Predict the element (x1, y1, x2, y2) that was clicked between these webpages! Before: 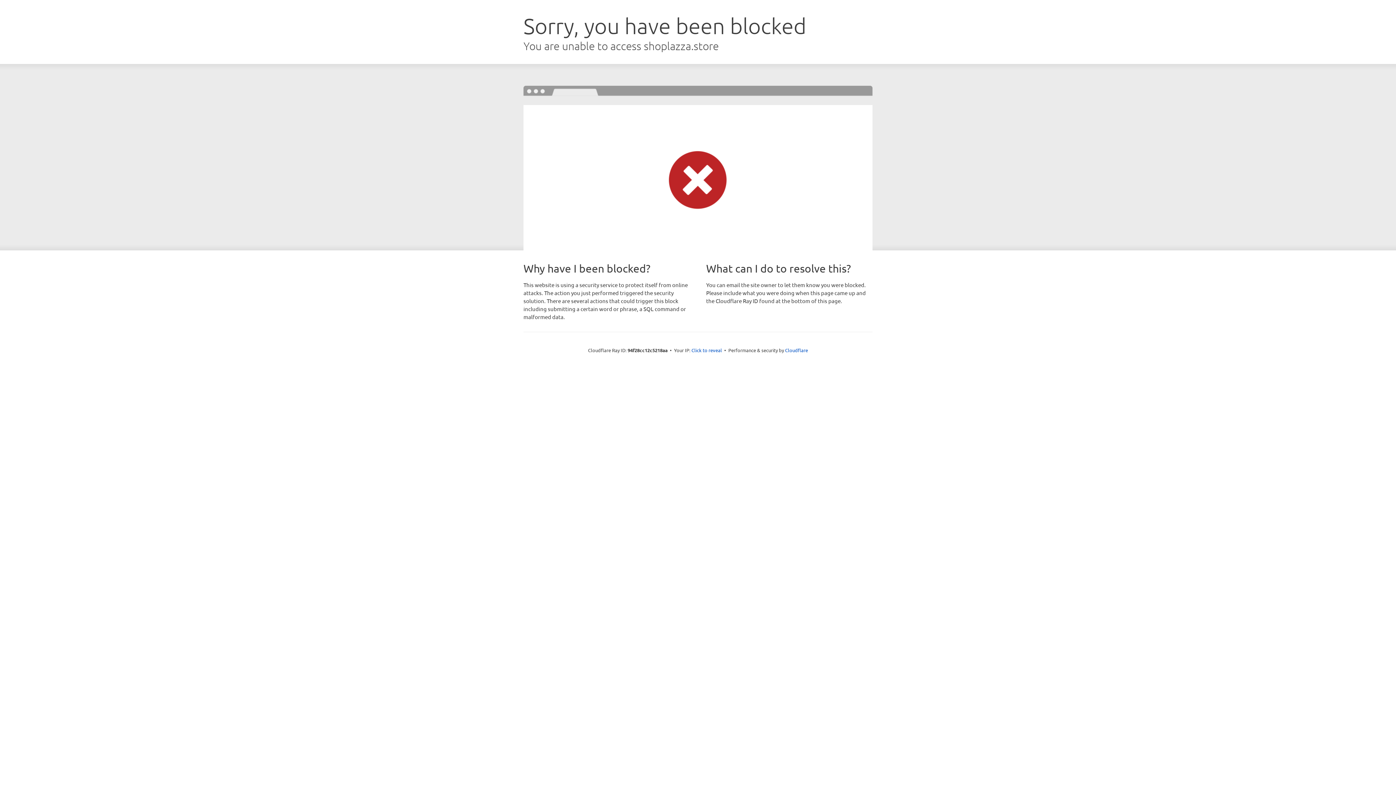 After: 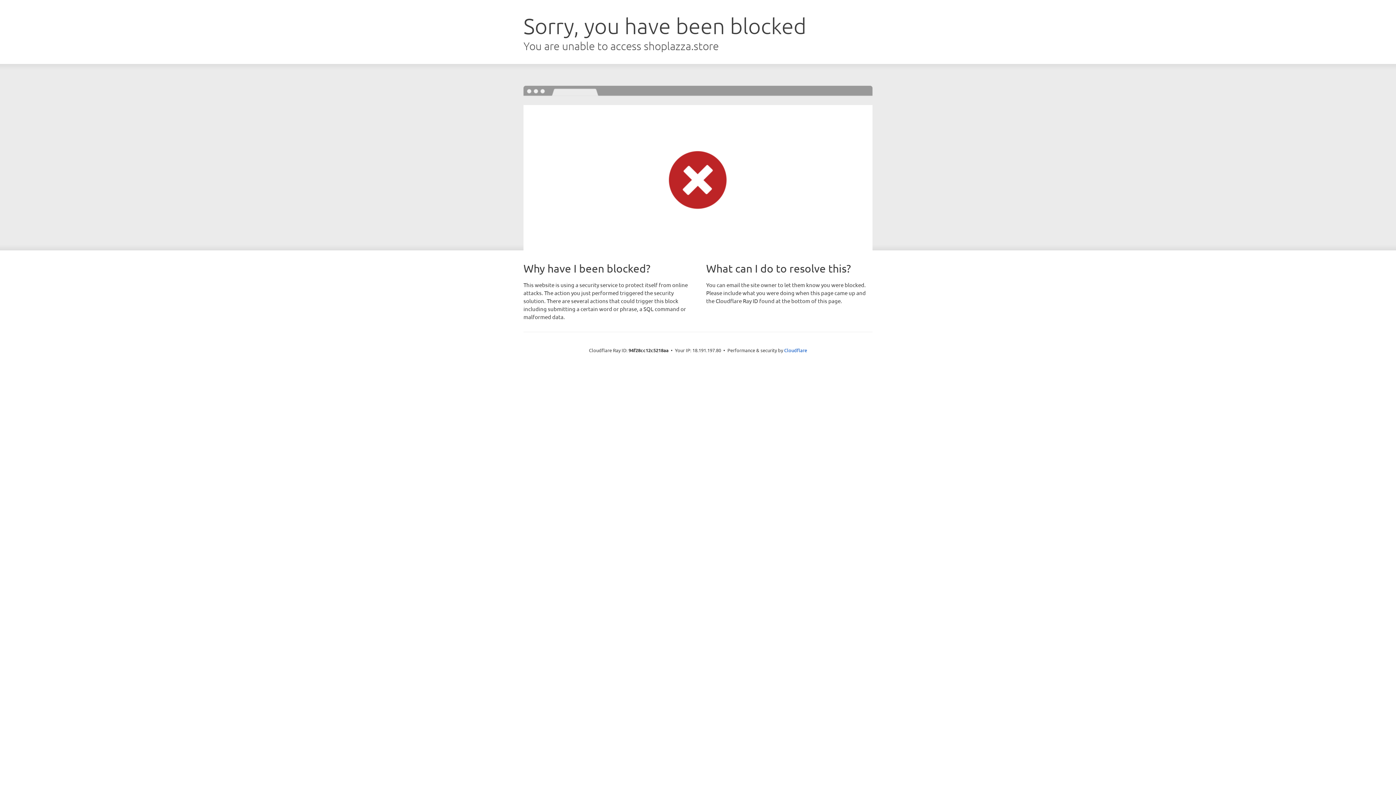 Action: bbox: (691, 346, 722, 353) label: Click to reveal